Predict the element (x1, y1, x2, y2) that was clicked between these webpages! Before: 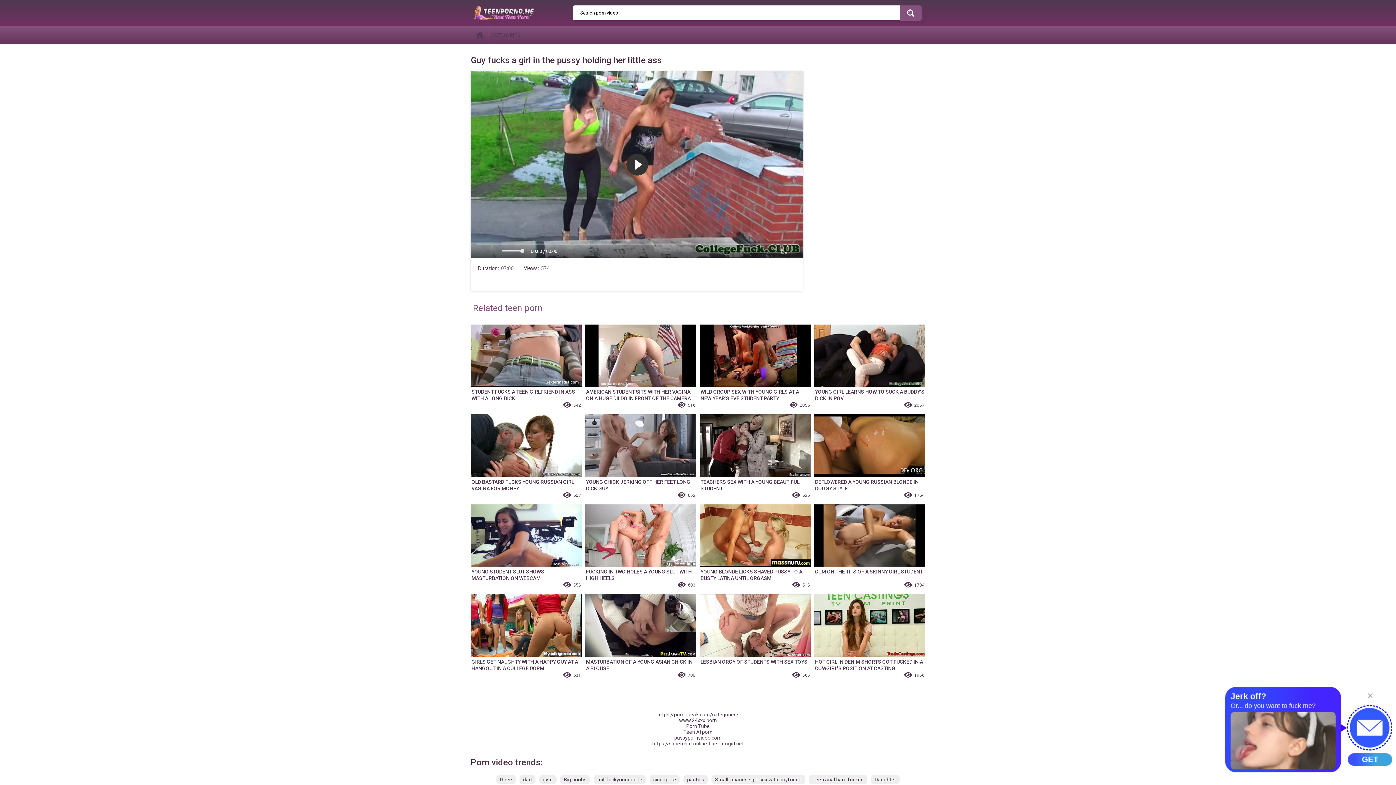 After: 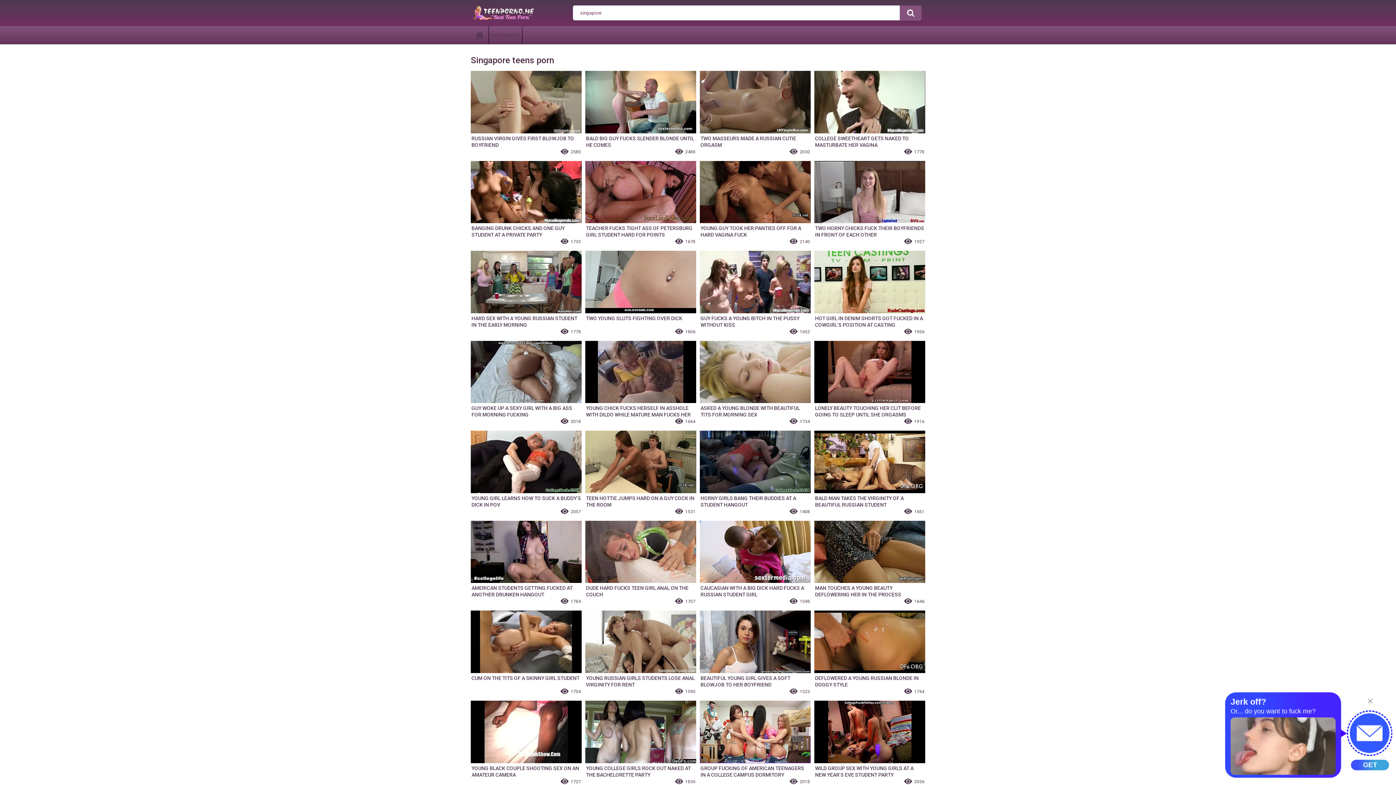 Action: bbox: (649, 775, 680, 784) label: singapore